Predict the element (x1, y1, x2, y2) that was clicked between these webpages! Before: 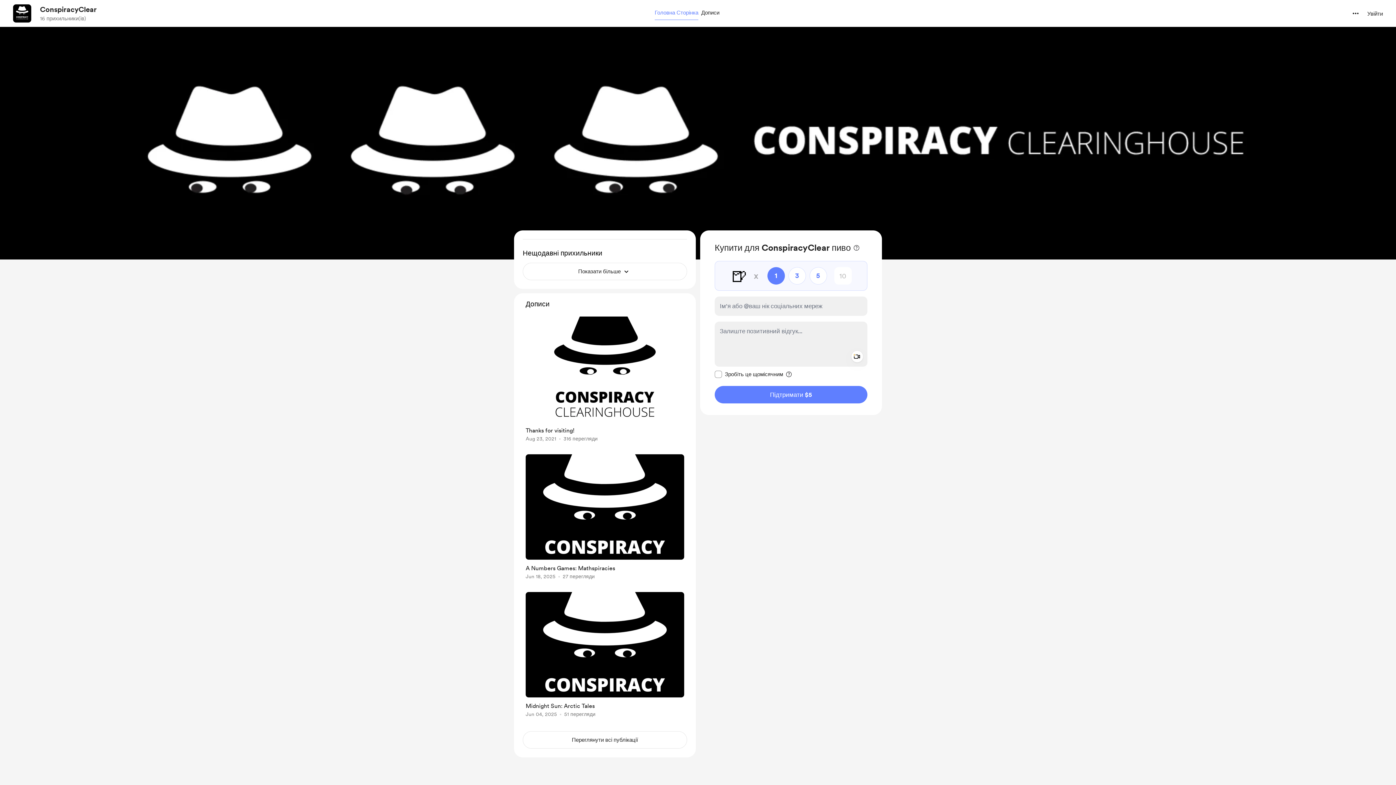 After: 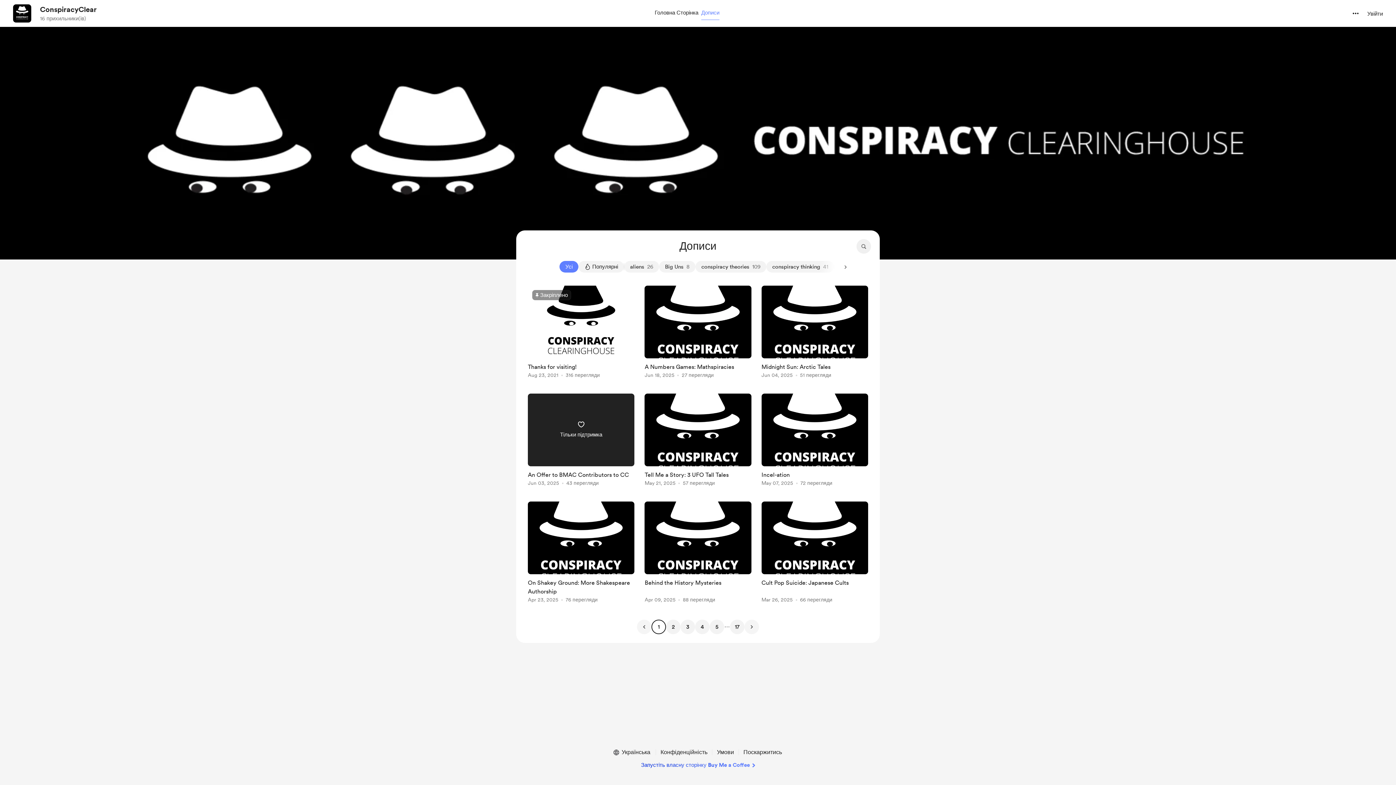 Action: label: Дописи bbox: (700, 7, 721, 18)